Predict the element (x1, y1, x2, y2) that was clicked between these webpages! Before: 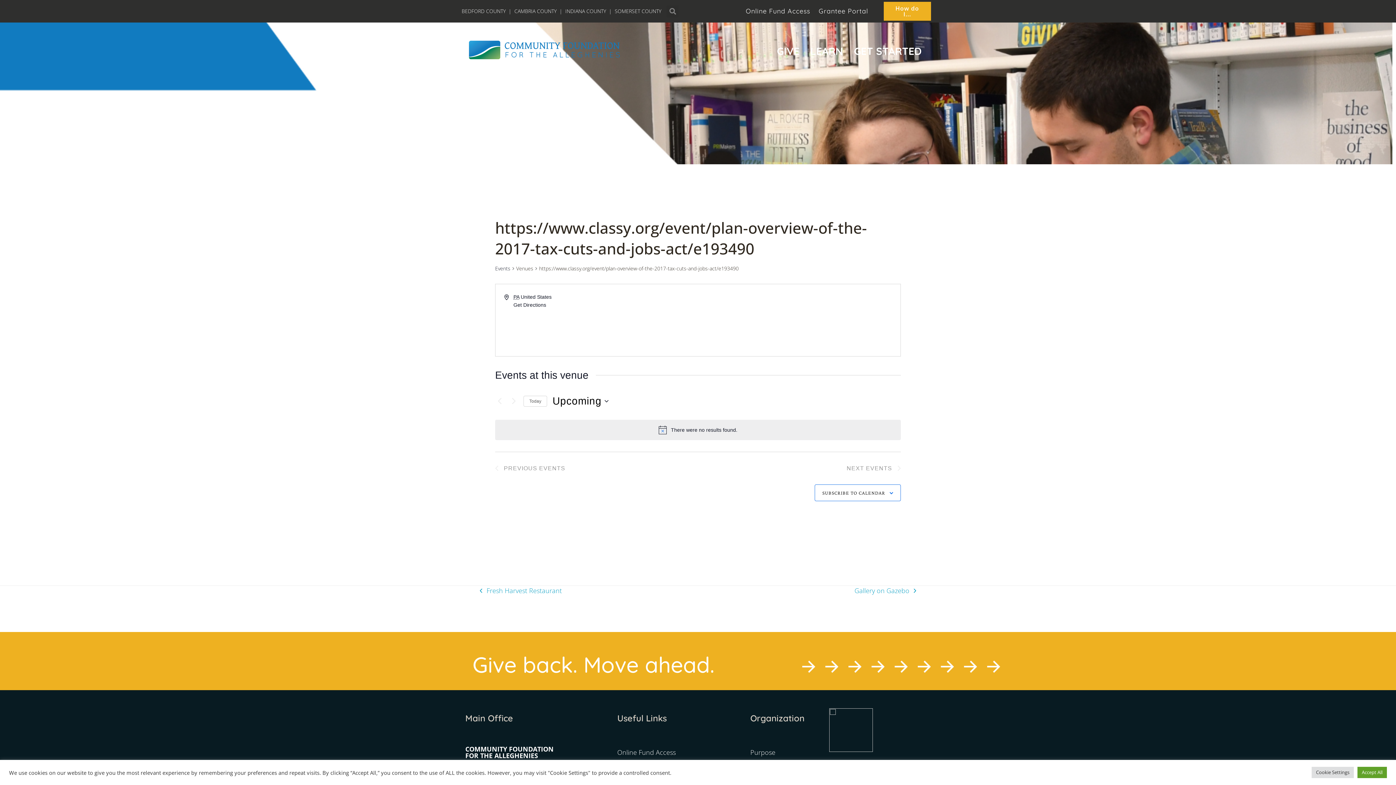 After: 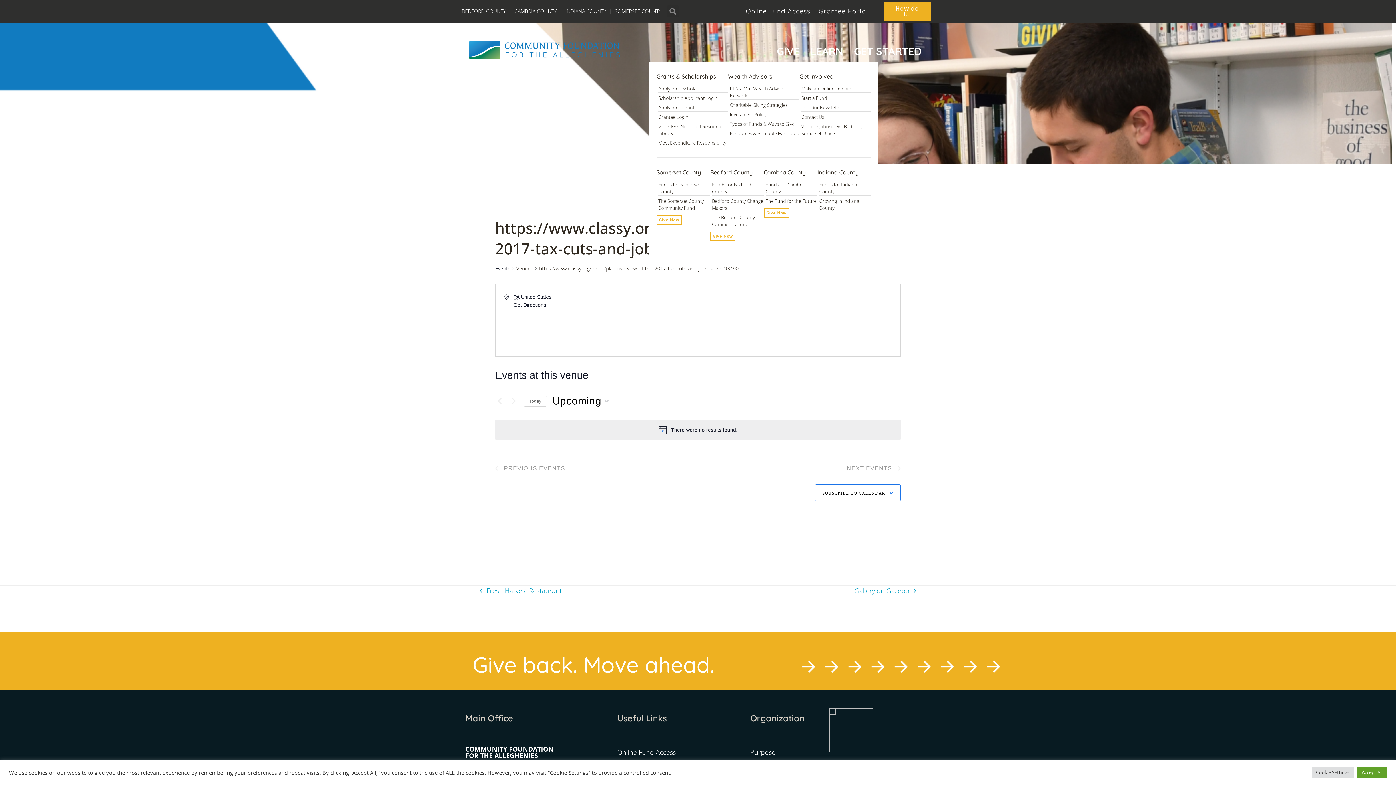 Action: label: GET STARTED bbox: (848, 40, 927, 61)